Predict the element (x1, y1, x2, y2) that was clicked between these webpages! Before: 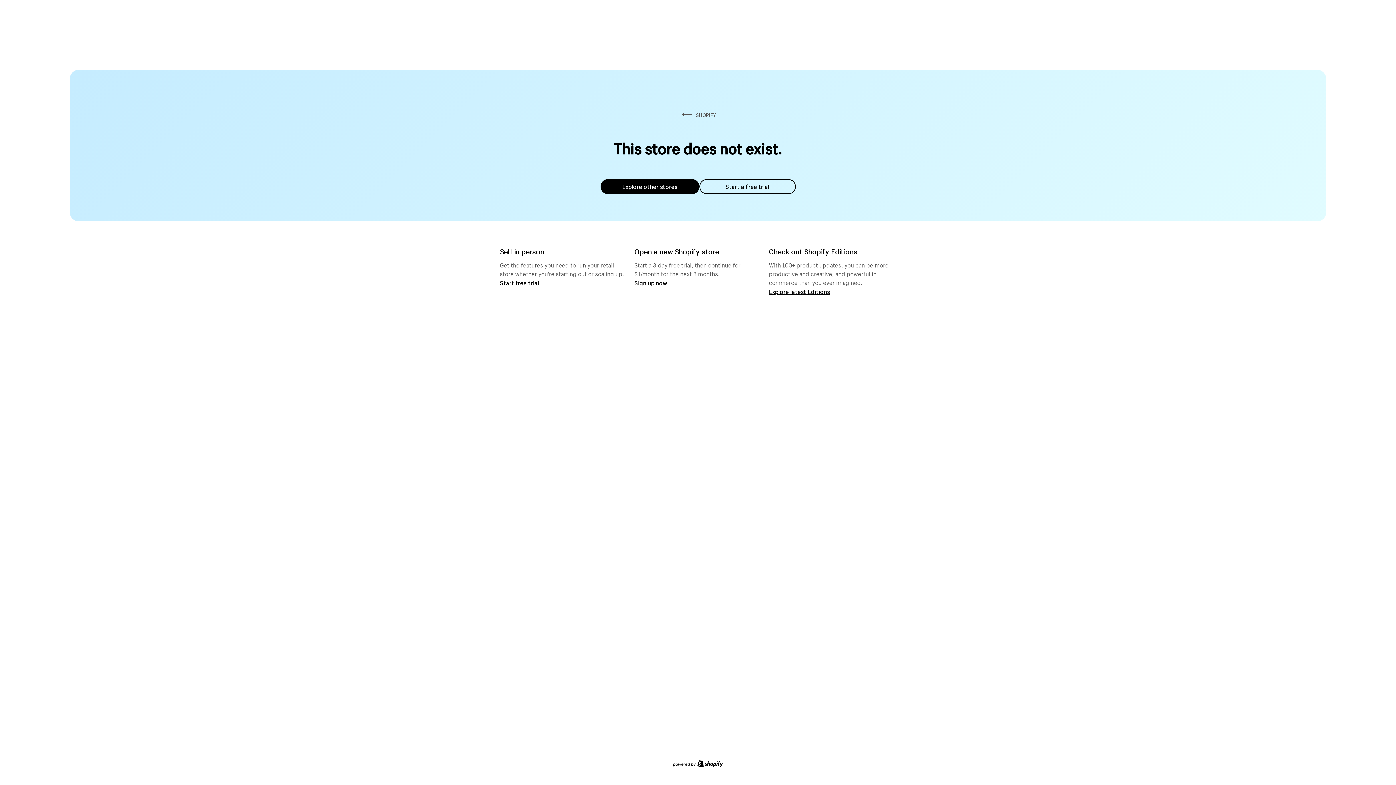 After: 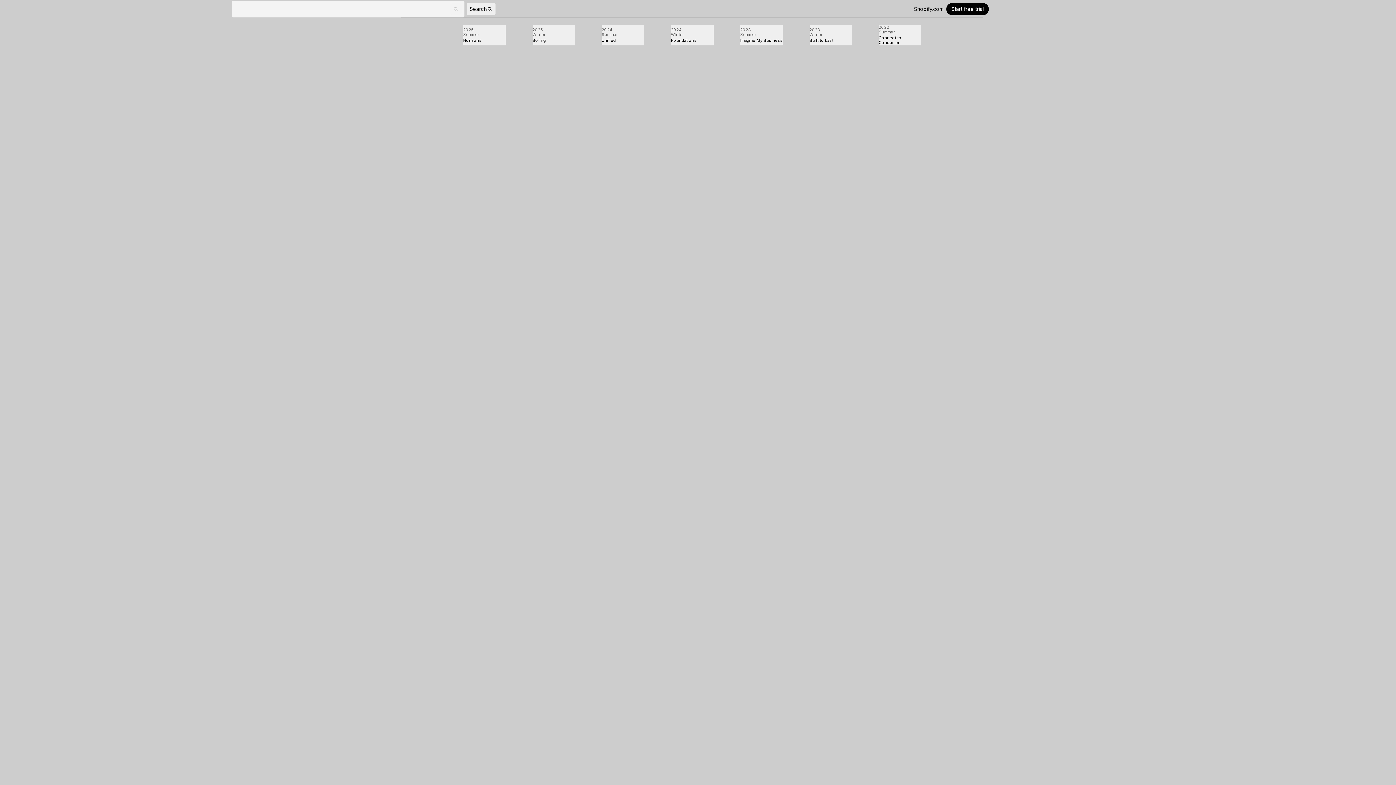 Action: bbox: (769, 287, 830, 295) label: Explore latest Editions